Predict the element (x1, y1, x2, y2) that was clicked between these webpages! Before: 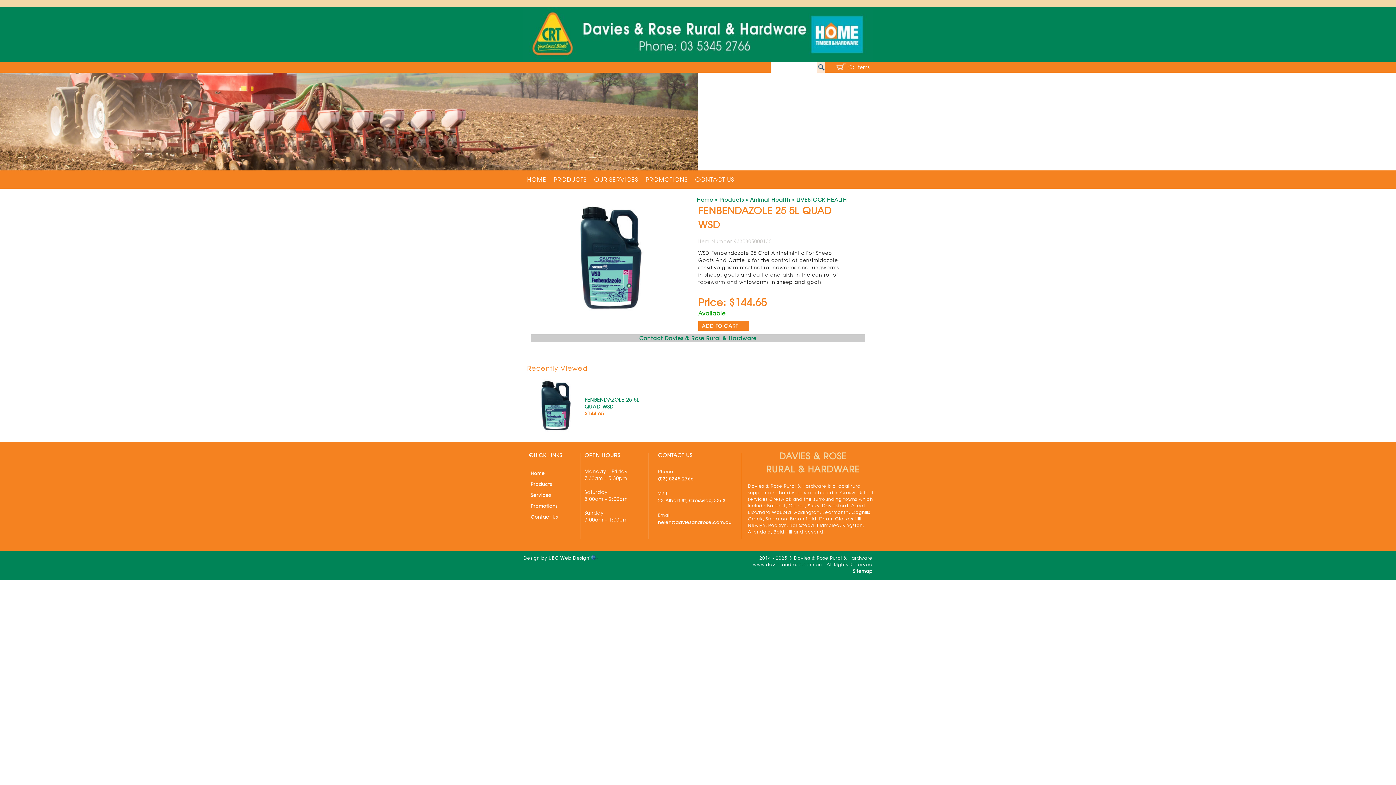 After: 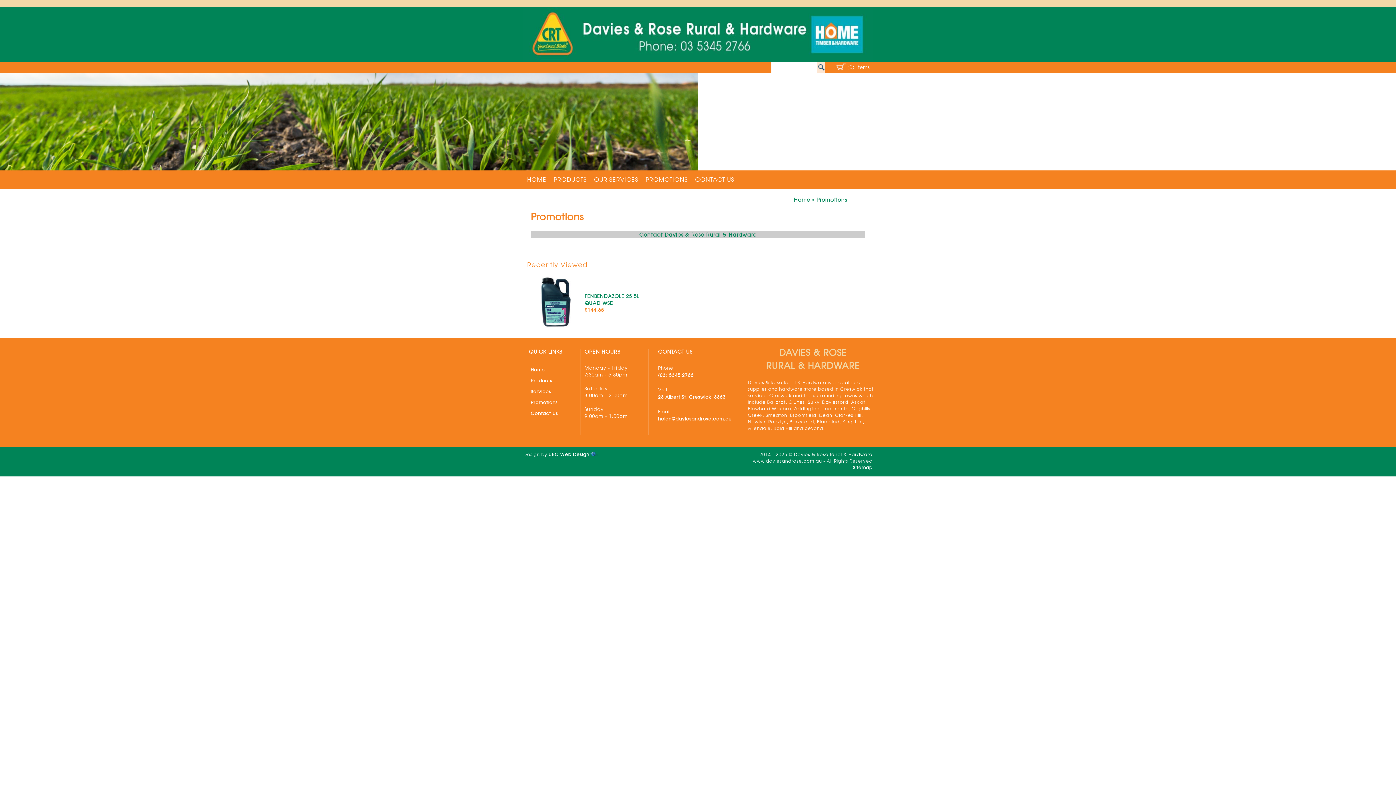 Action: label: Promotions bbox: (523, 502, 557, 509)